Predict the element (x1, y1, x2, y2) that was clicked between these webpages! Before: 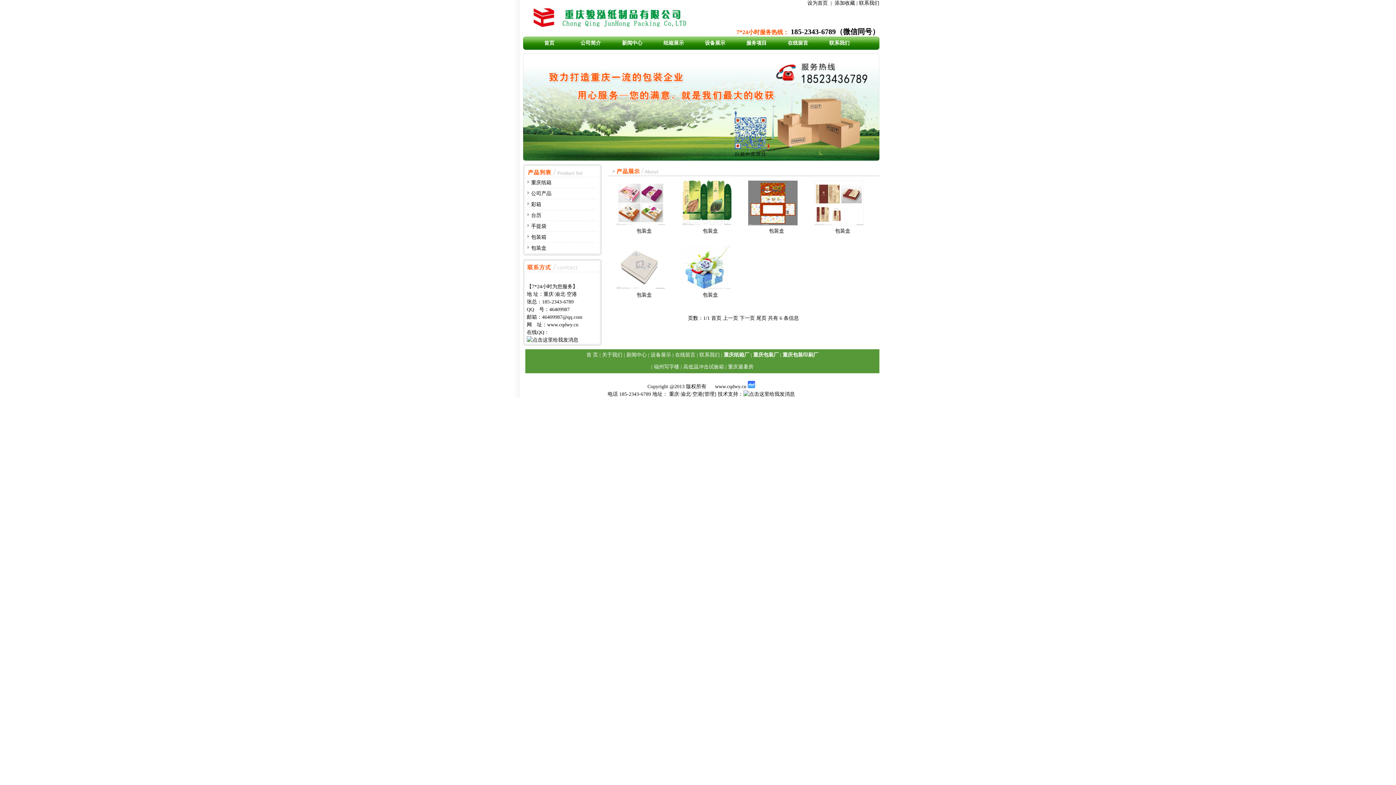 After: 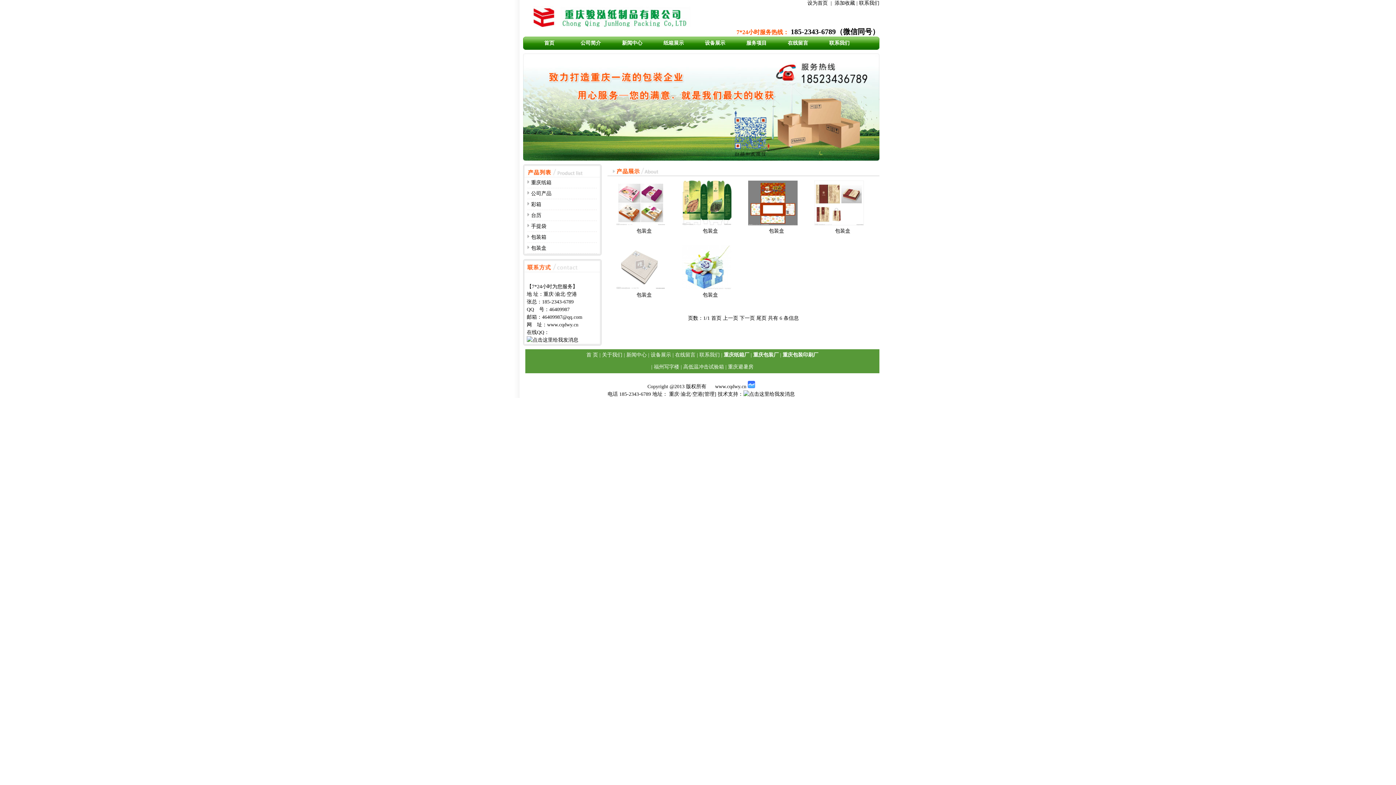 Action: bbox: (748, 384, 755, 389)